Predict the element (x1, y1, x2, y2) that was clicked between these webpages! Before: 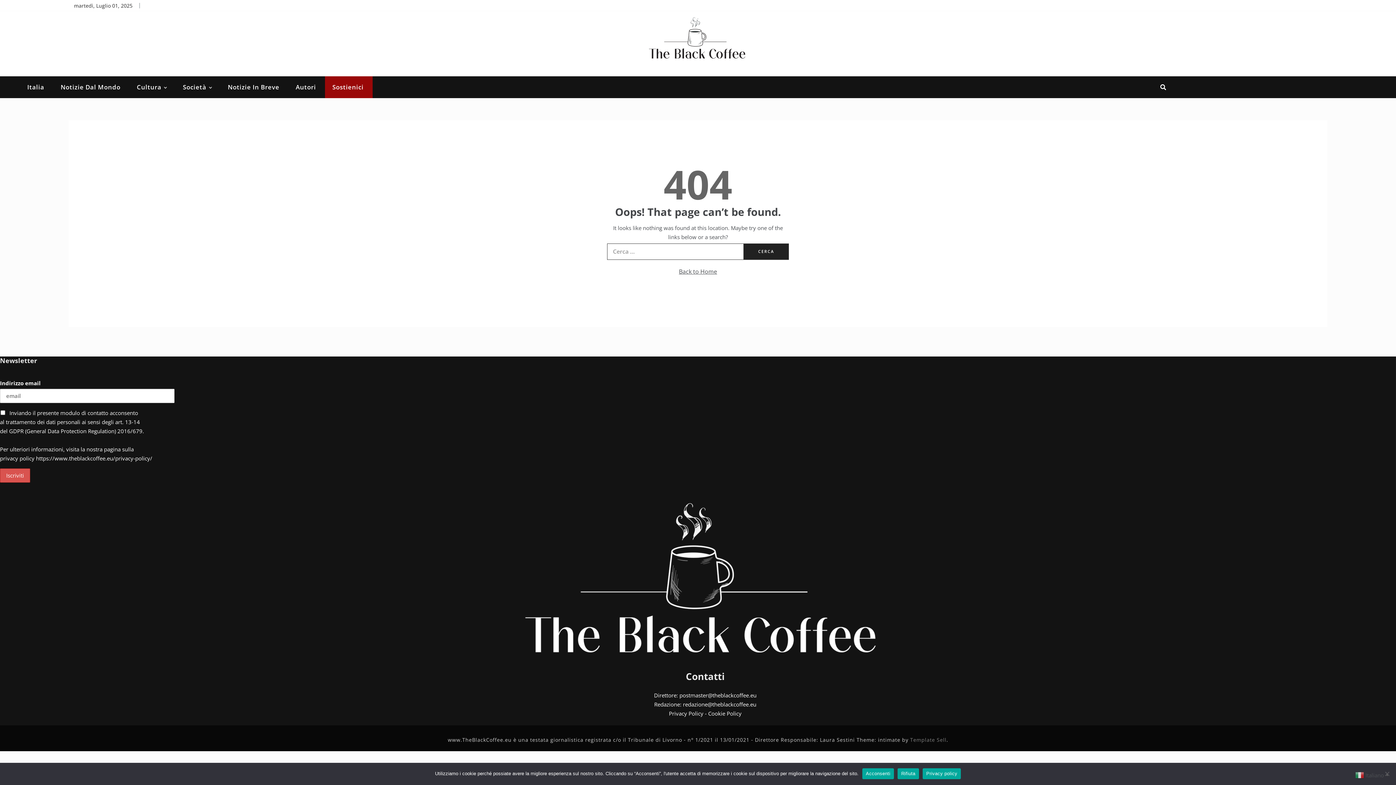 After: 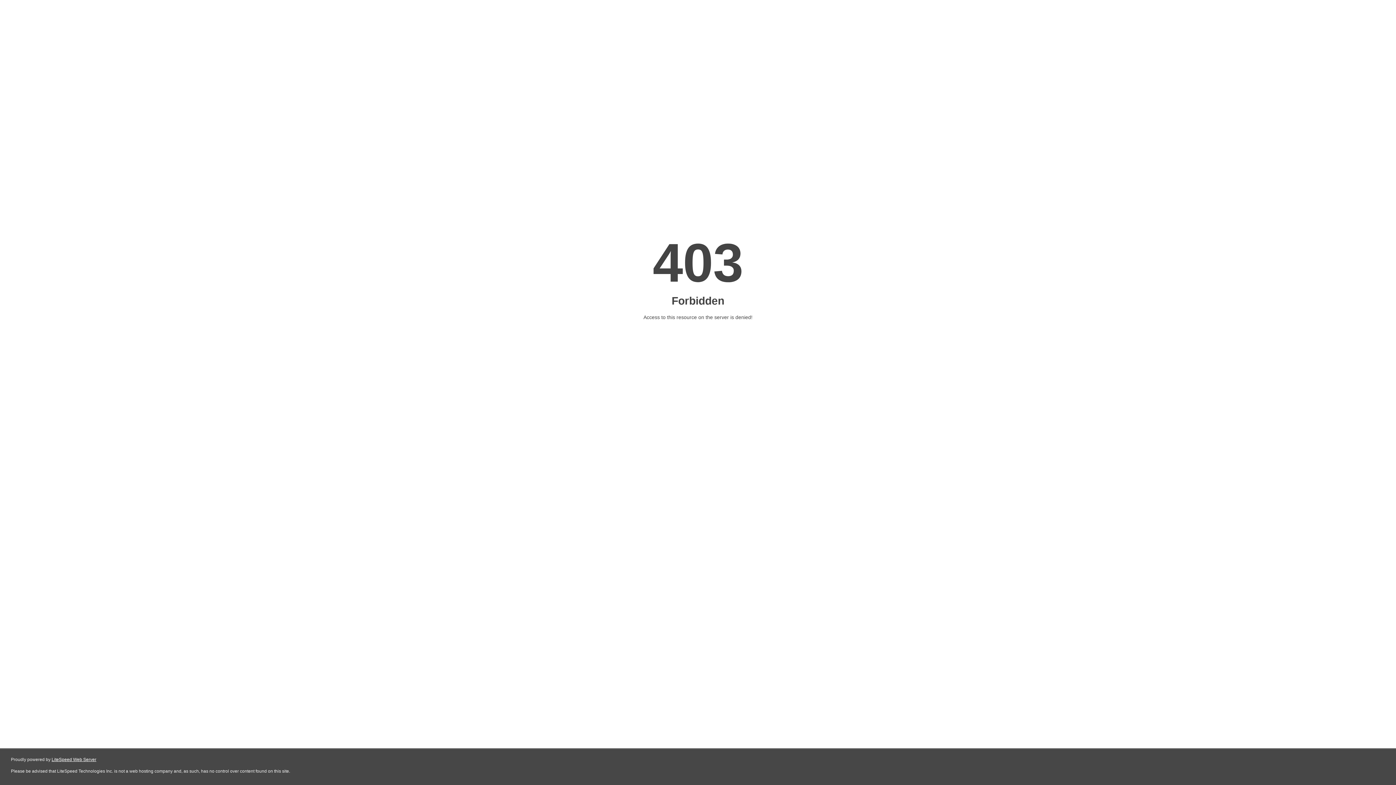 Action: bbox: (910, 736, 946, 743) label: Template Sell